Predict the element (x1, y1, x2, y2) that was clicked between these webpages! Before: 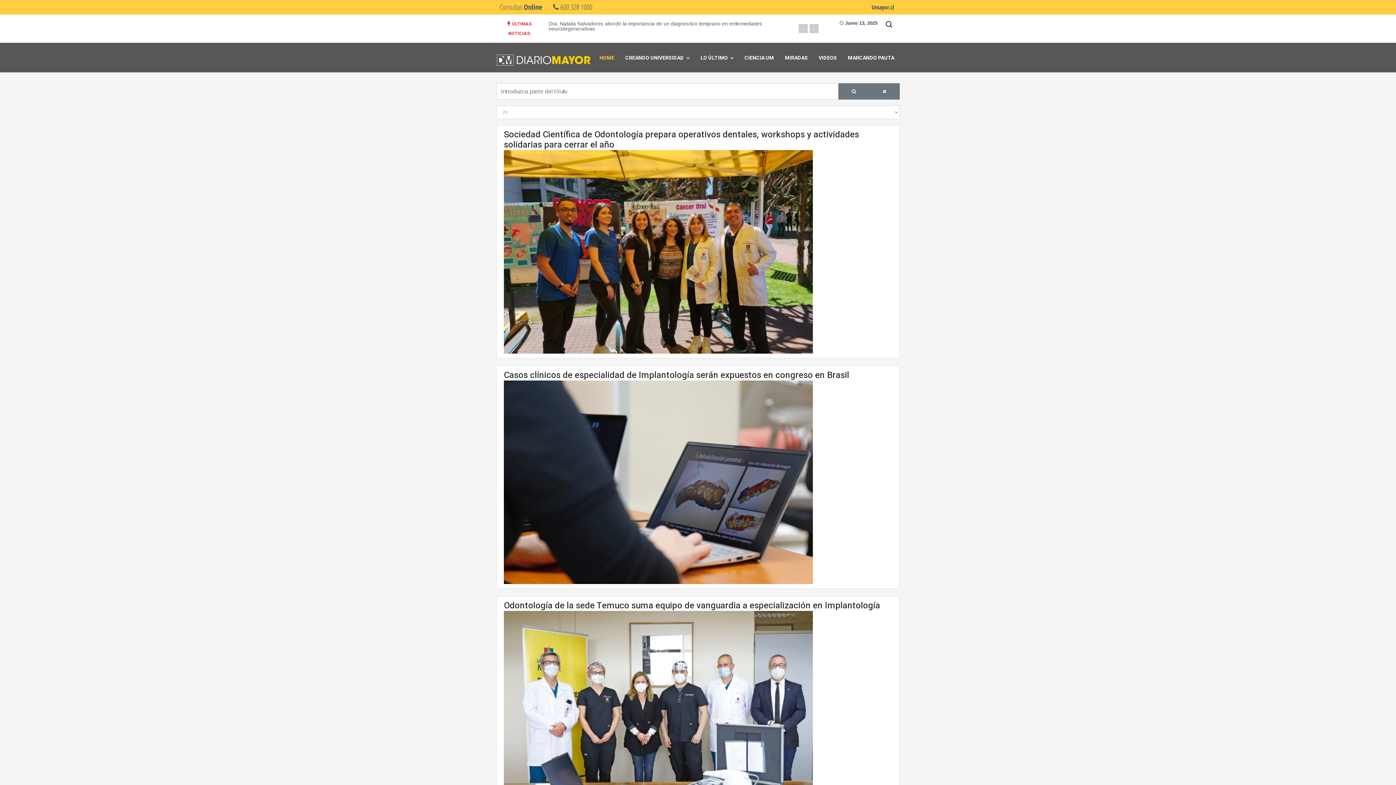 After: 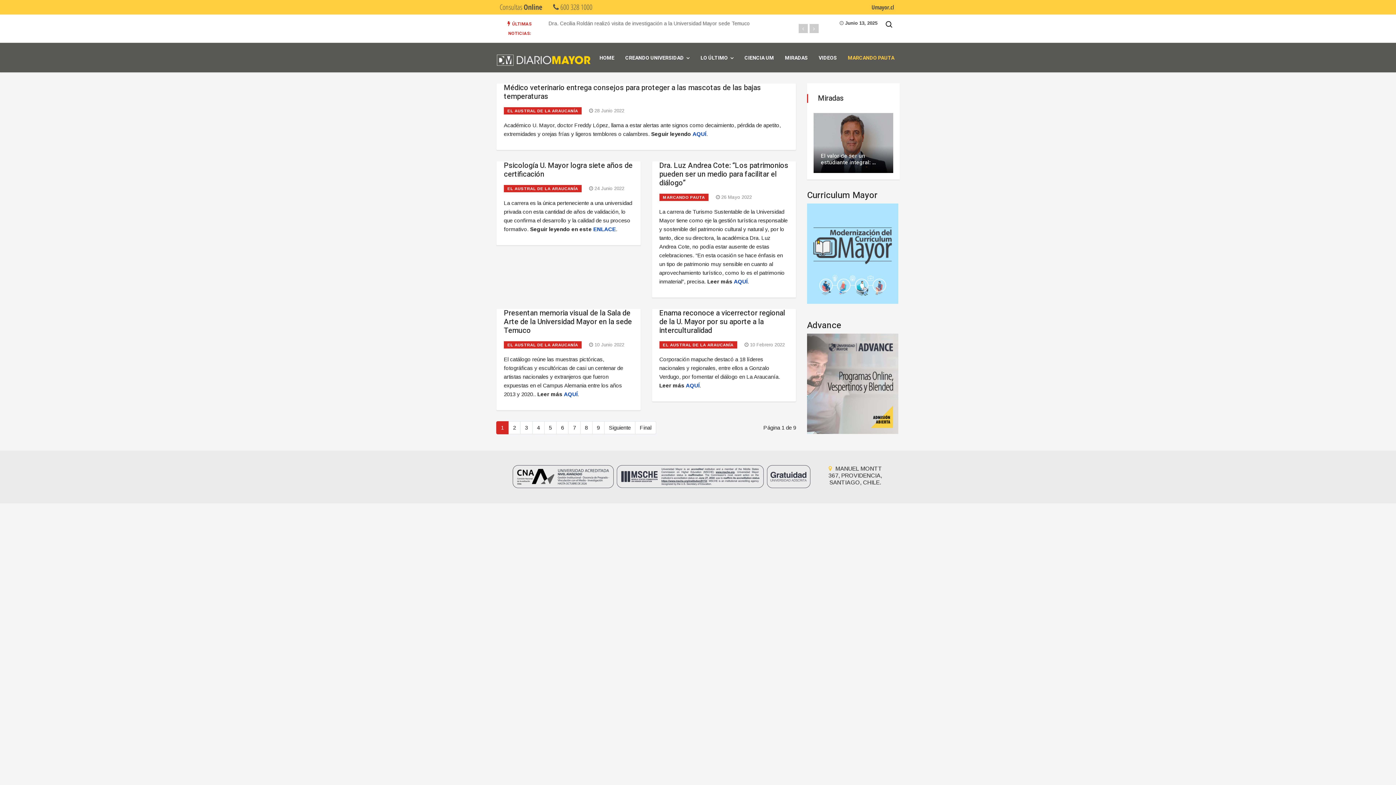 Action: label: MARCANDO PAUTA bbox: (842, 47, 900, 69)